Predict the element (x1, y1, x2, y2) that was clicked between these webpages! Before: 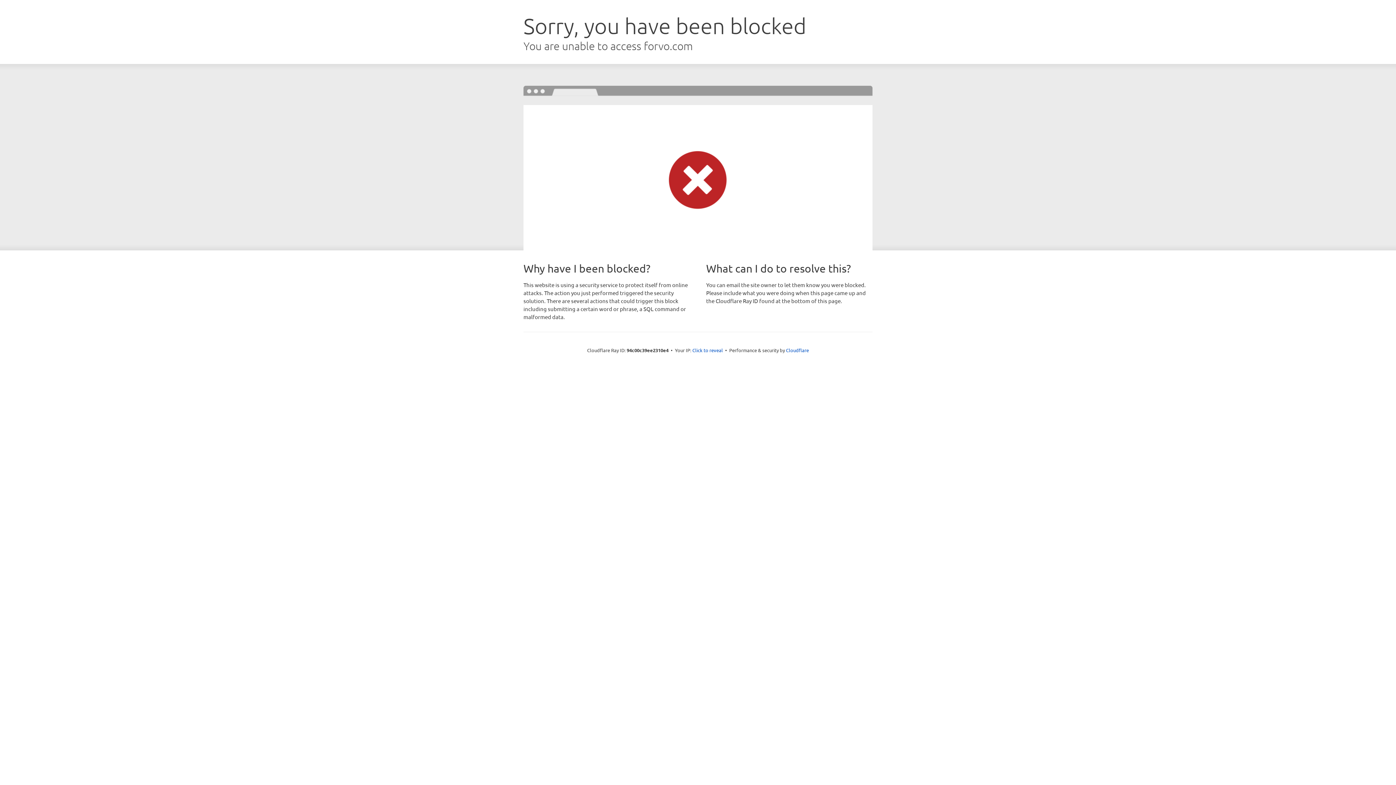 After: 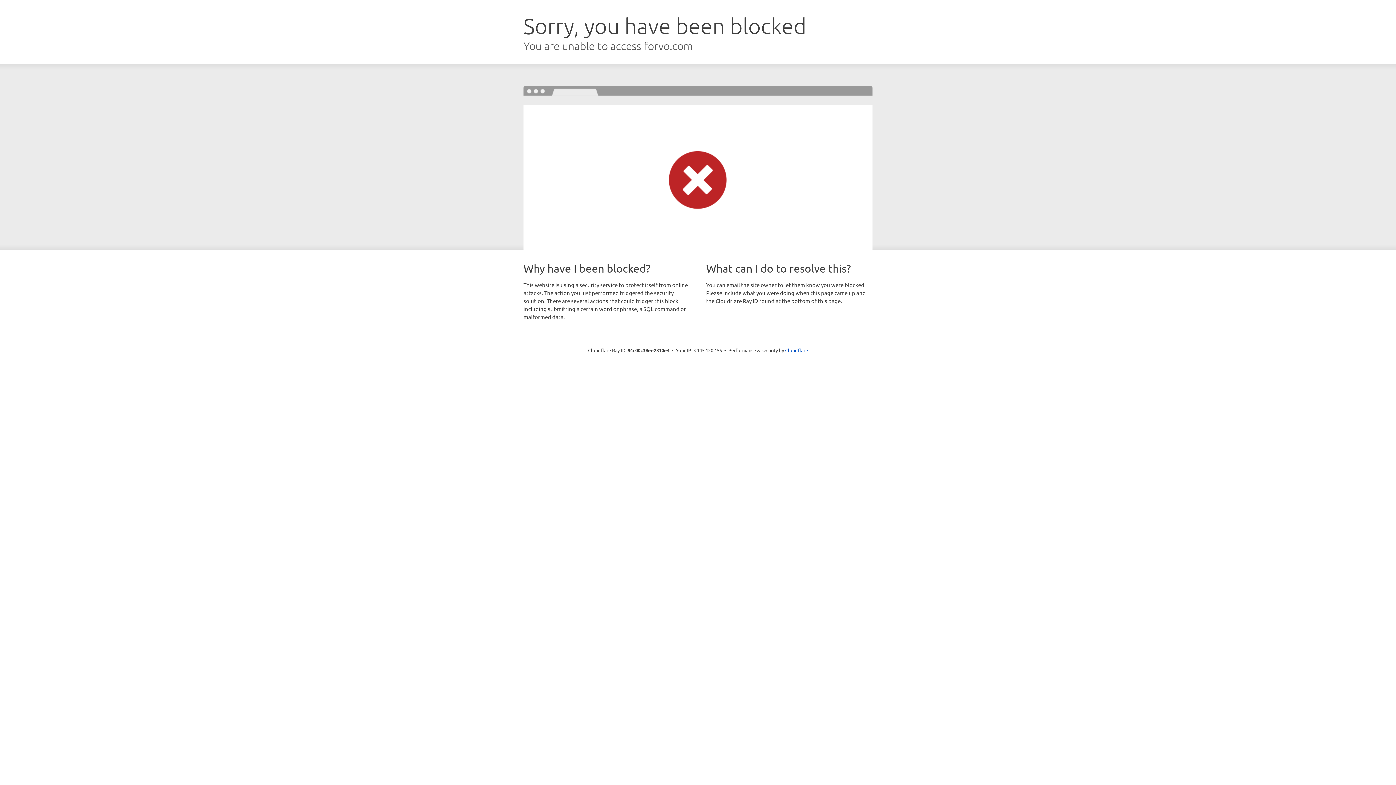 Action: bbox: (692, 346, 723, 353) label: Click to reveal